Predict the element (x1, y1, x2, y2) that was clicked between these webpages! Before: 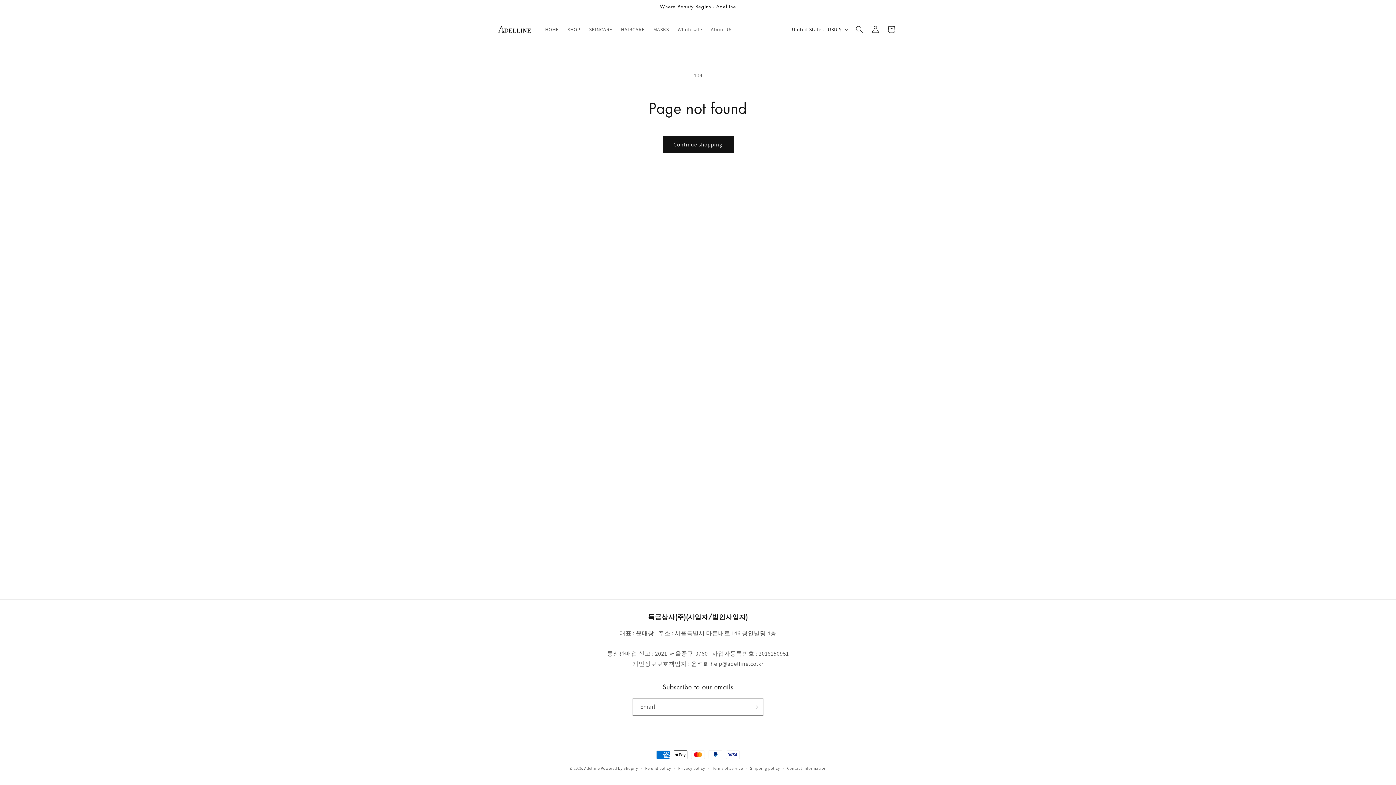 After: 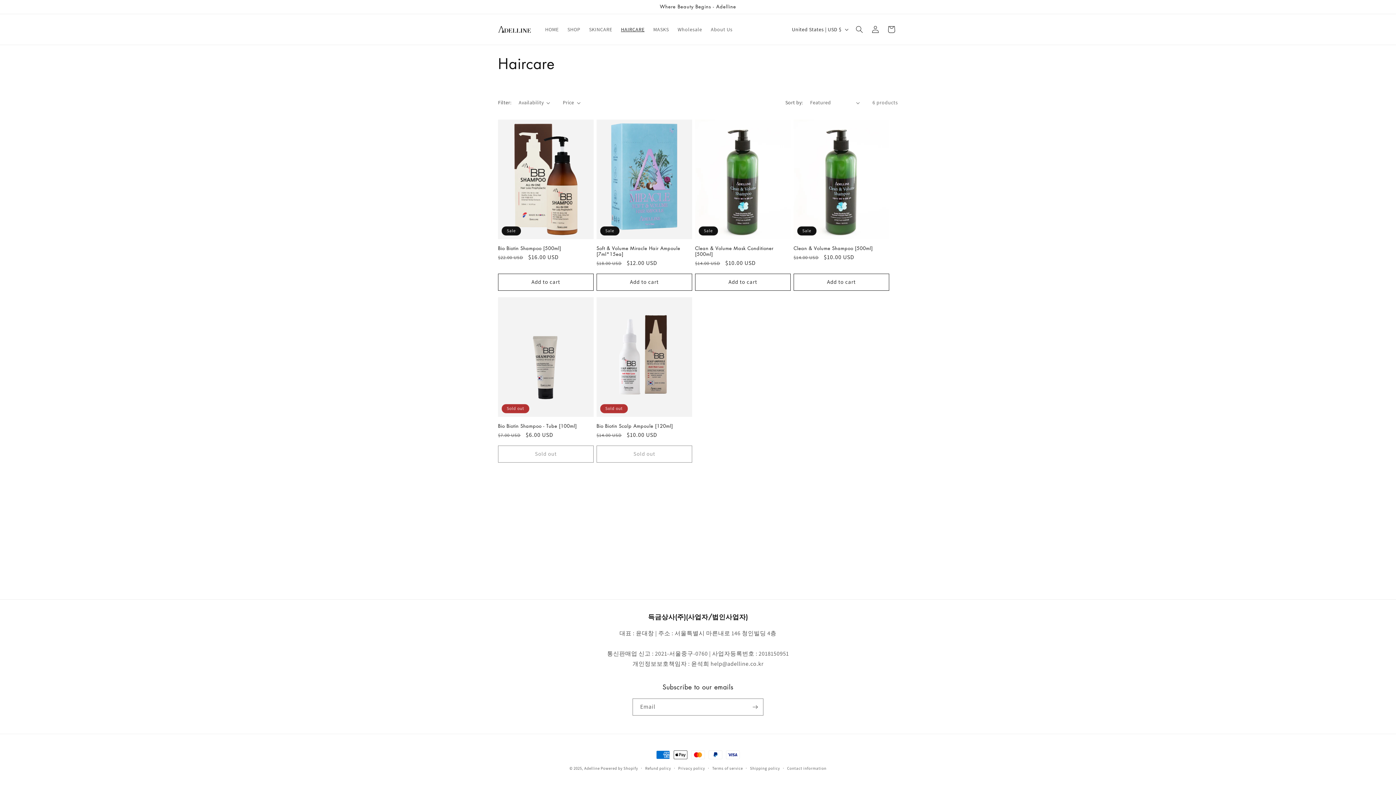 Action: label: HAIRCARE bbox: (616, 21, 649, 37)